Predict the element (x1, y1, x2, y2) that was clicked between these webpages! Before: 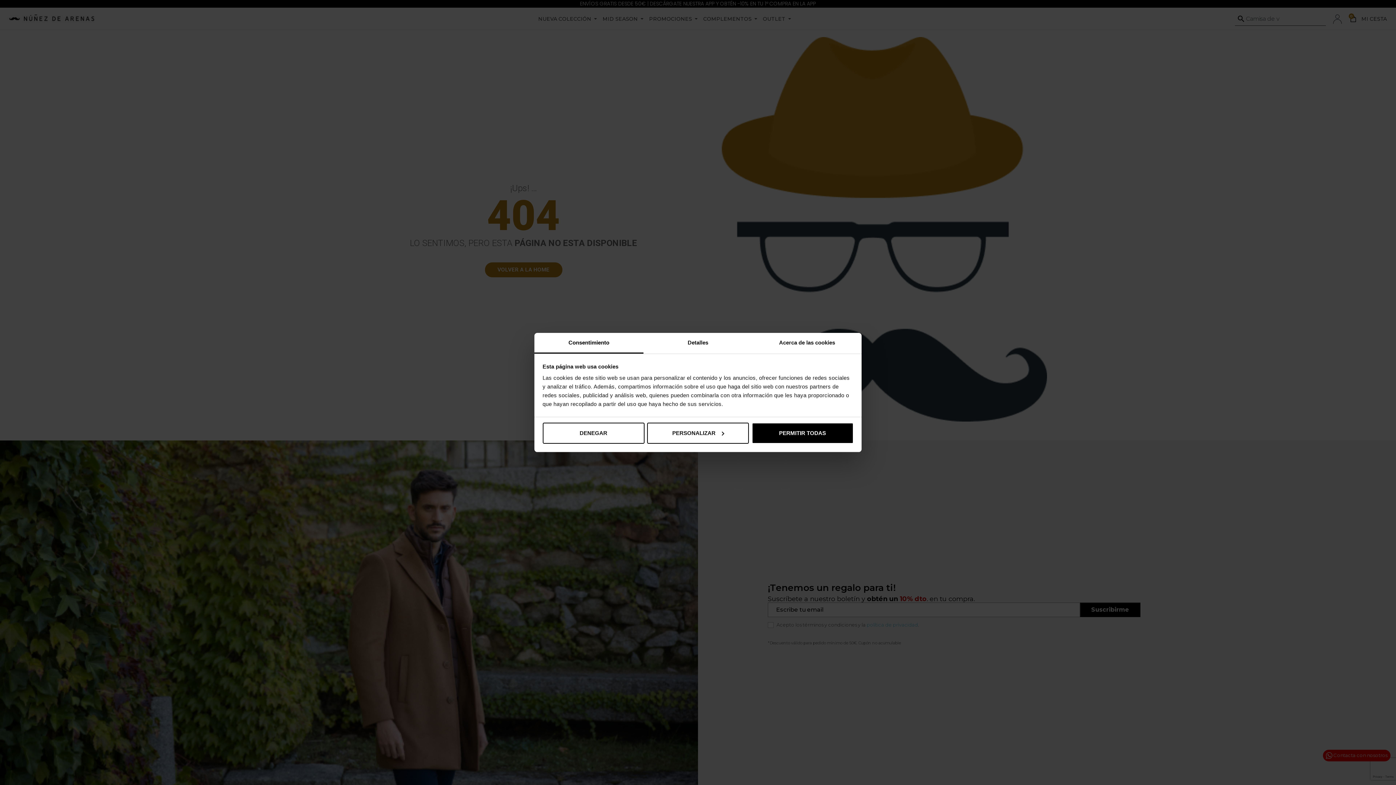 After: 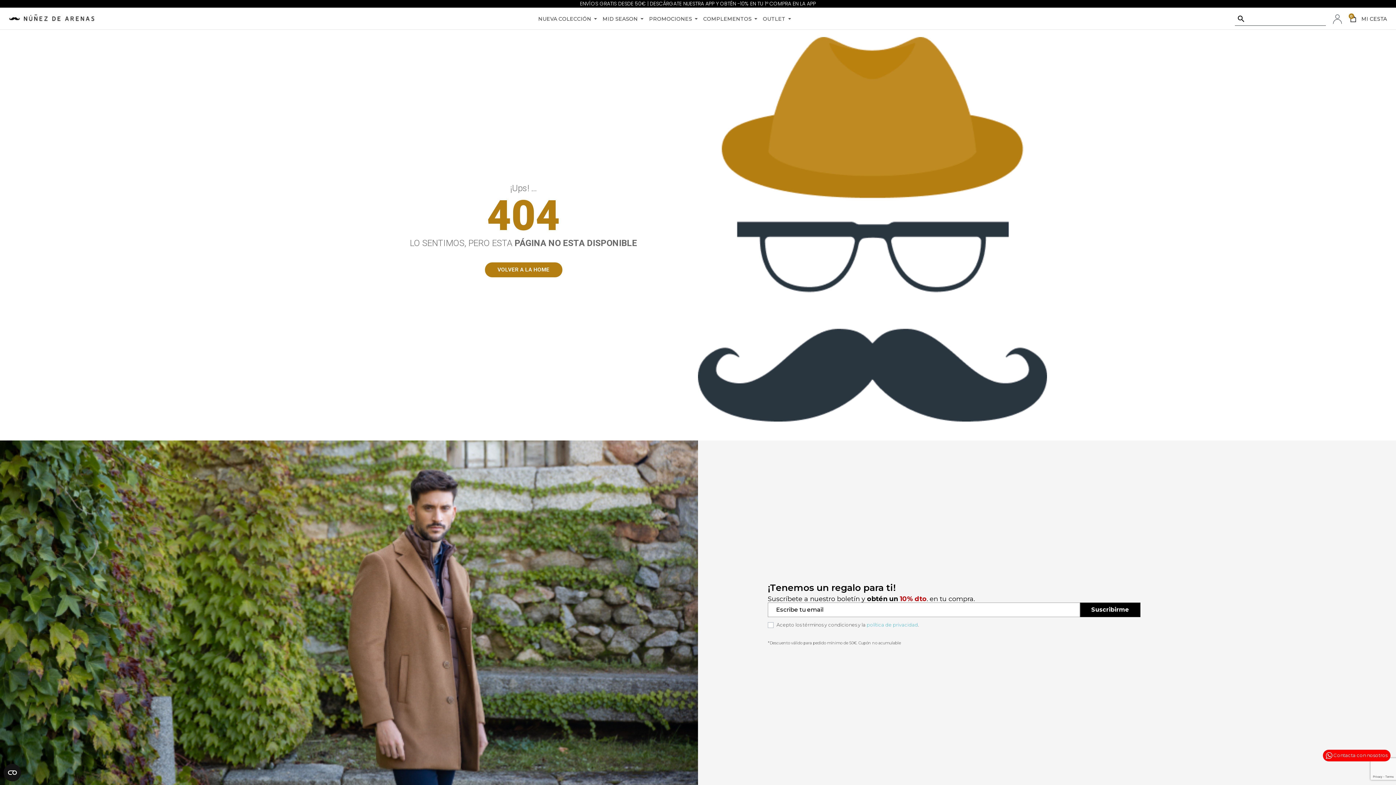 Action: bbox: (542, 422, 644, 443) label: DENEGAR